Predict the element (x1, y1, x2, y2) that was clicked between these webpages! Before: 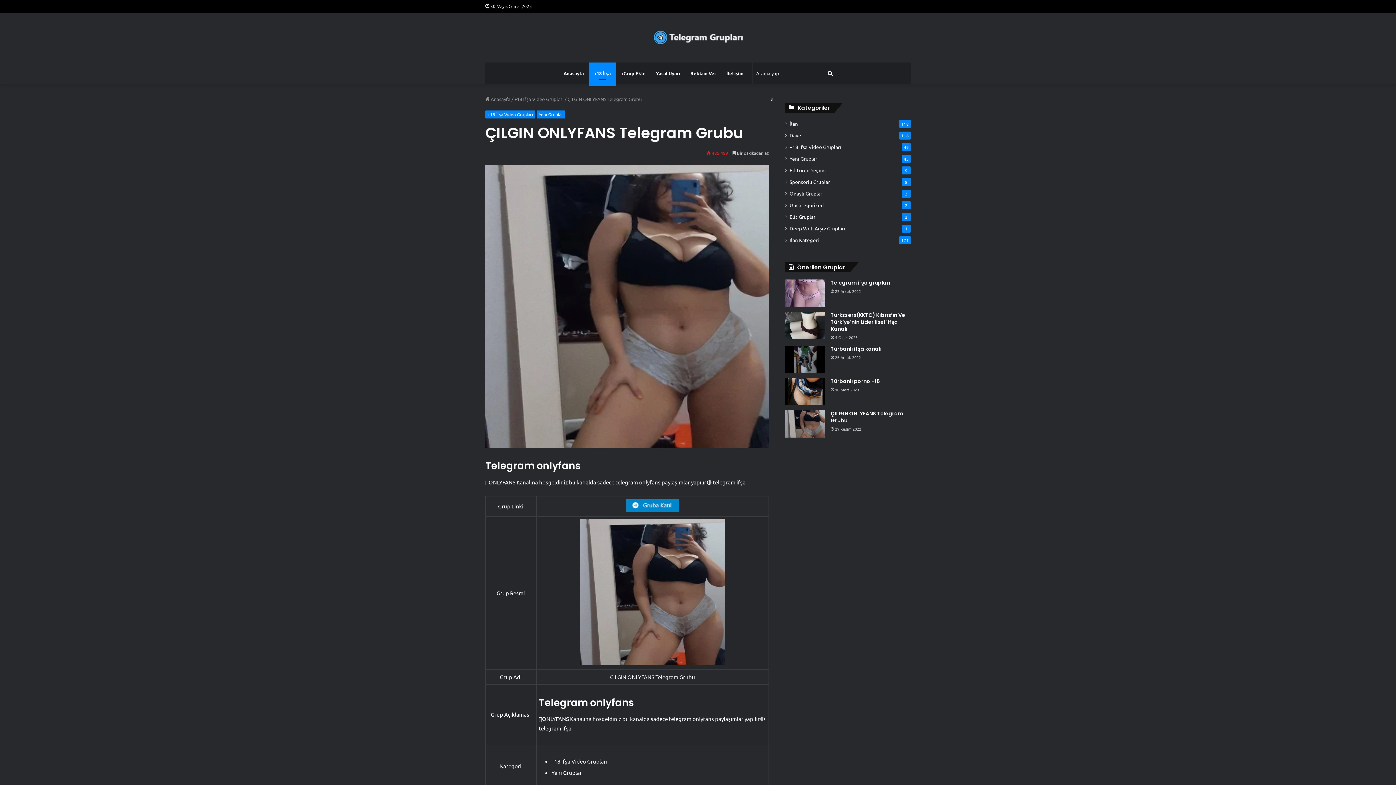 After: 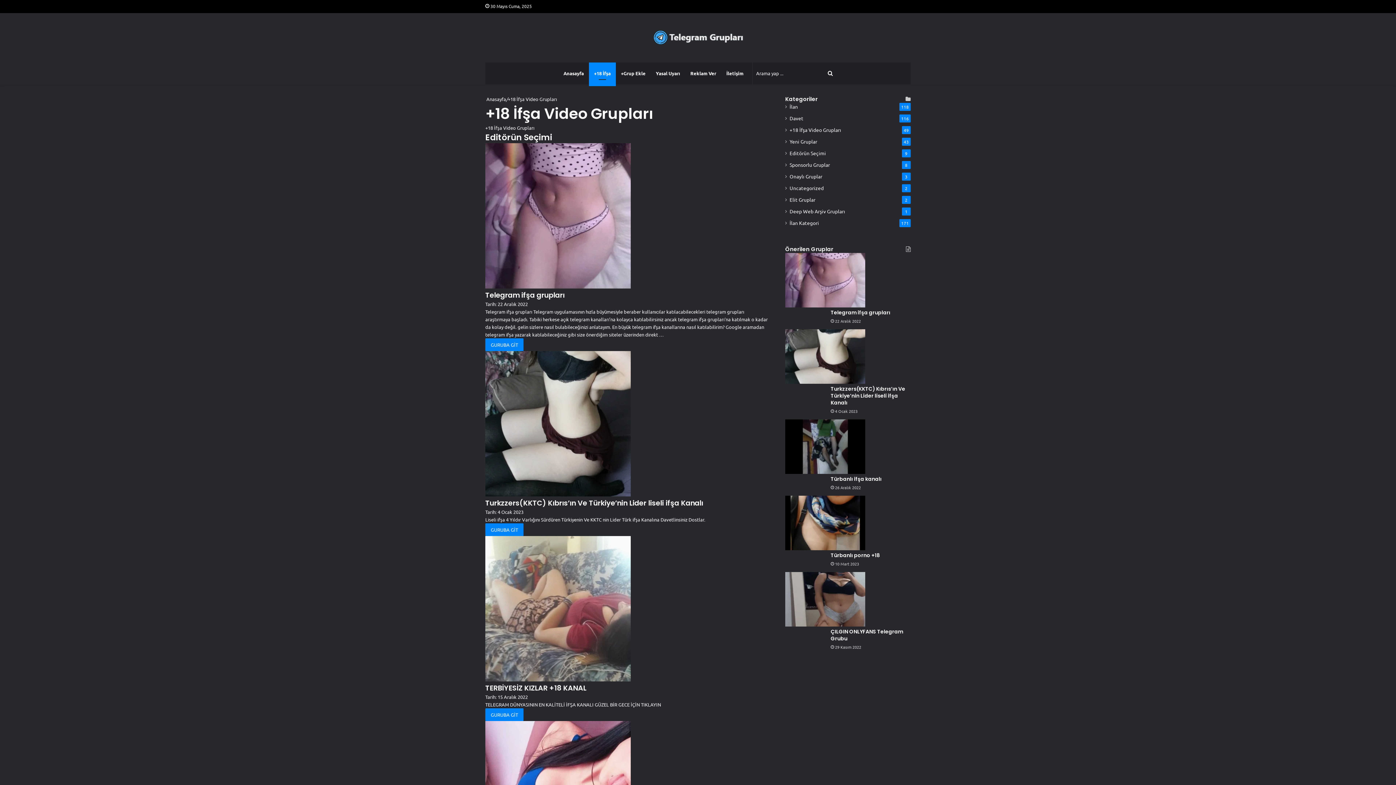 Action: bbox: (551, 758, 607, 764) label: +18 İfşa Video Grupları